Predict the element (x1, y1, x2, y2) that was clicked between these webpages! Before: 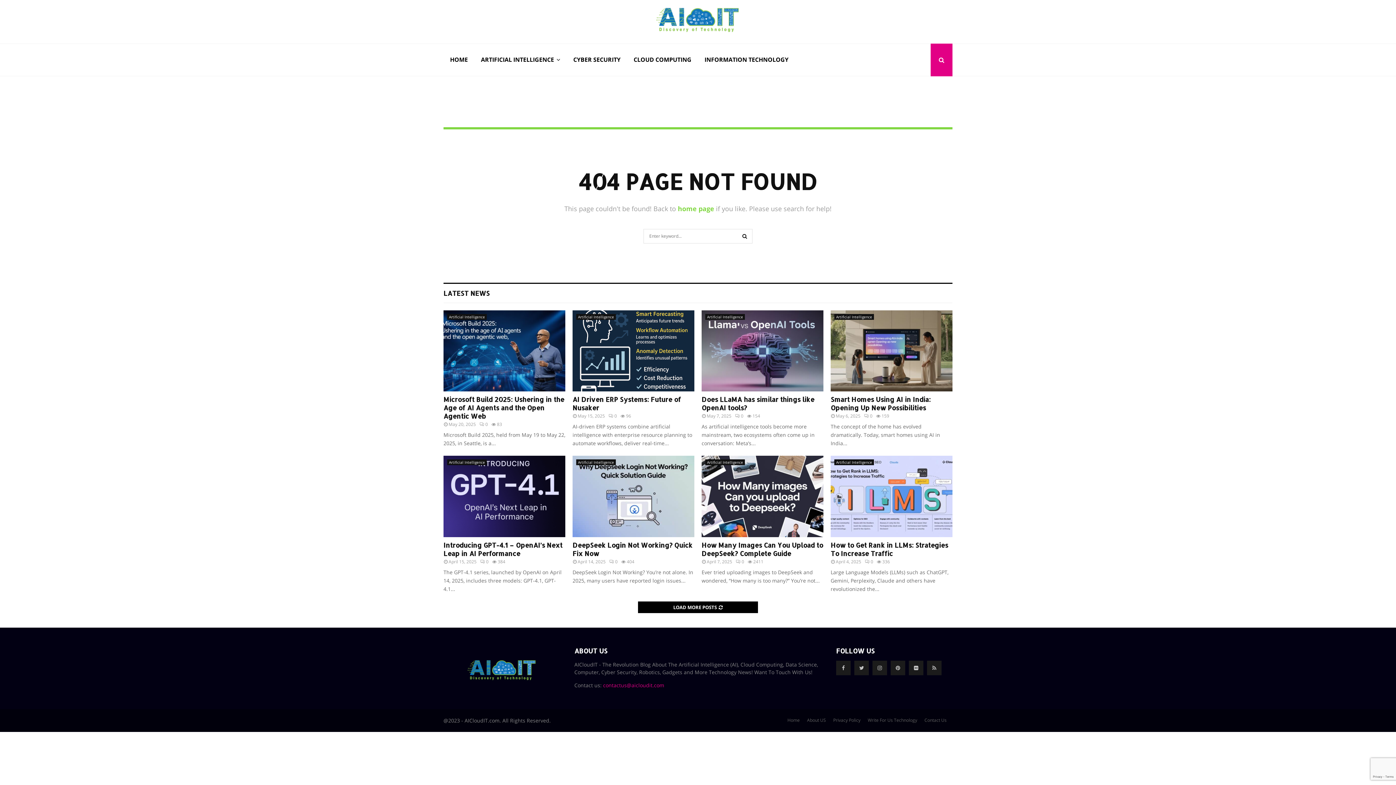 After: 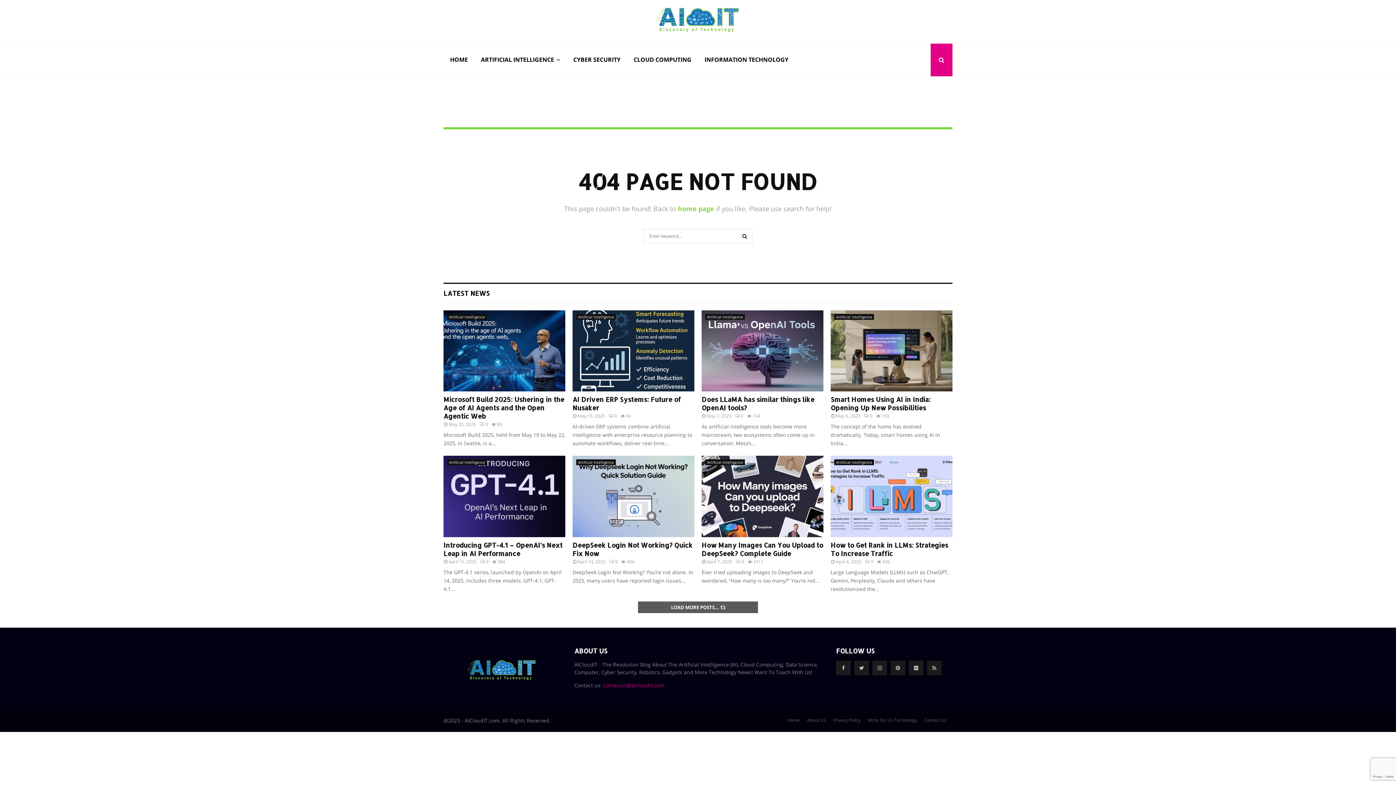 Action: bbox: (638, 601, 758, 613) label: LOAD MORE POSTS